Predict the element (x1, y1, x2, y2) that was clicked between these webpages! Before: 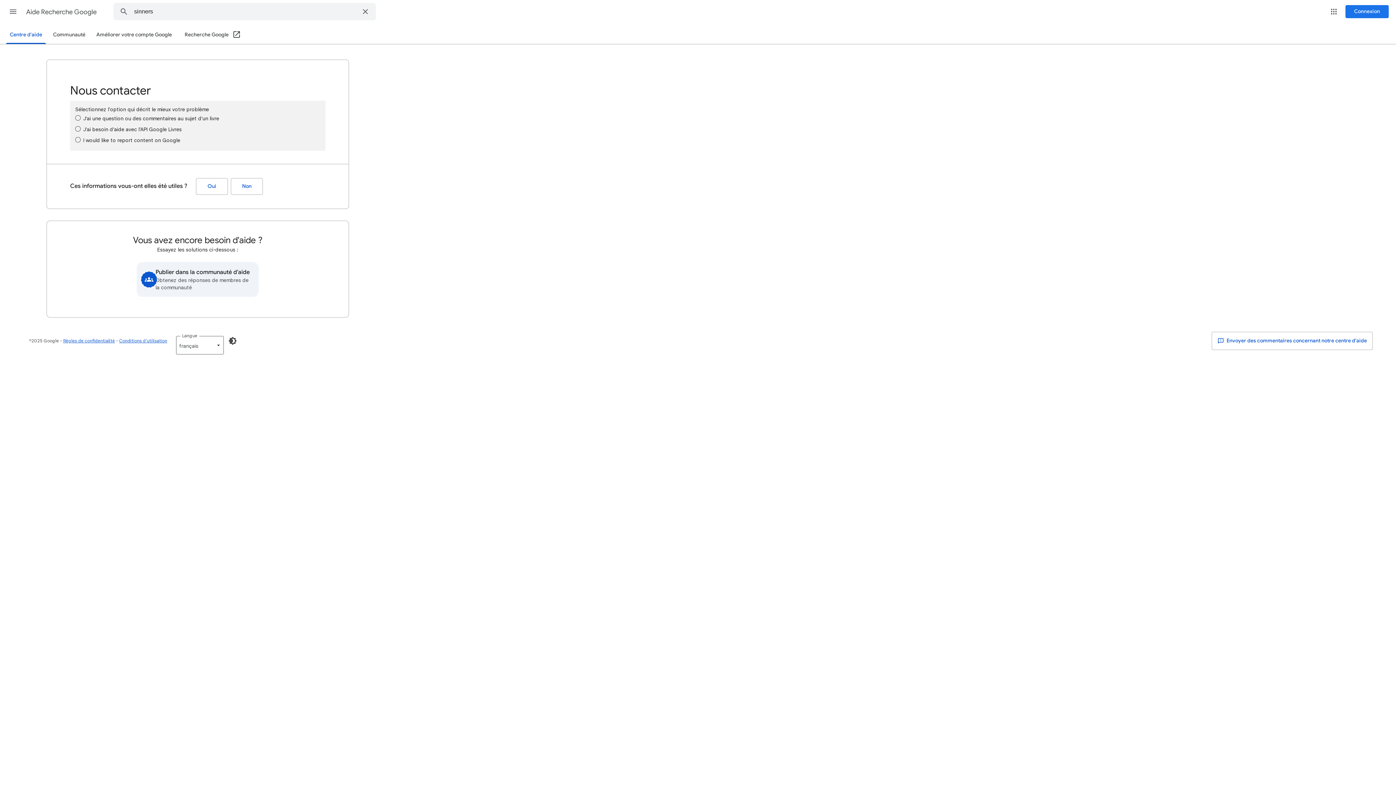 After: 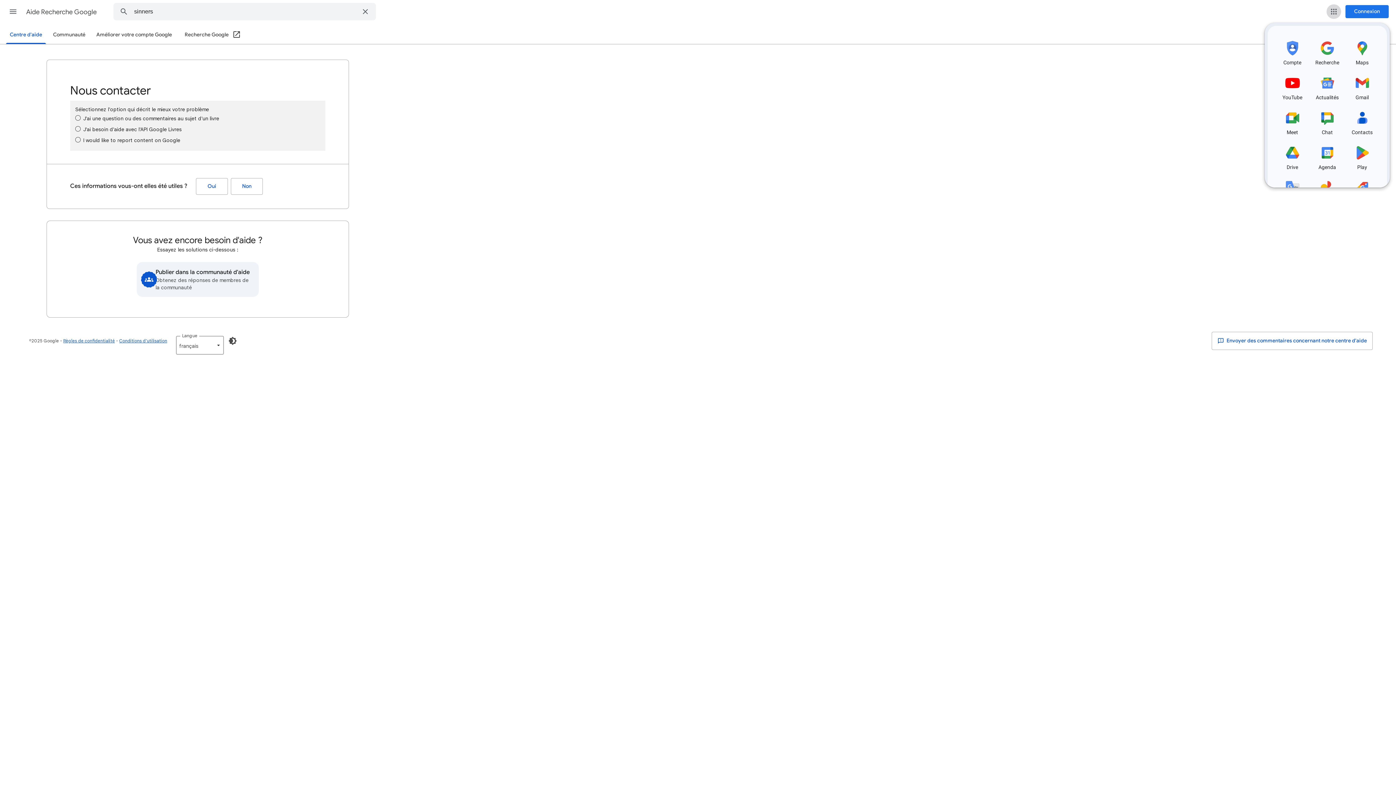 Action: bbox: (1326, 4, 1341, 18) label: Applications Google